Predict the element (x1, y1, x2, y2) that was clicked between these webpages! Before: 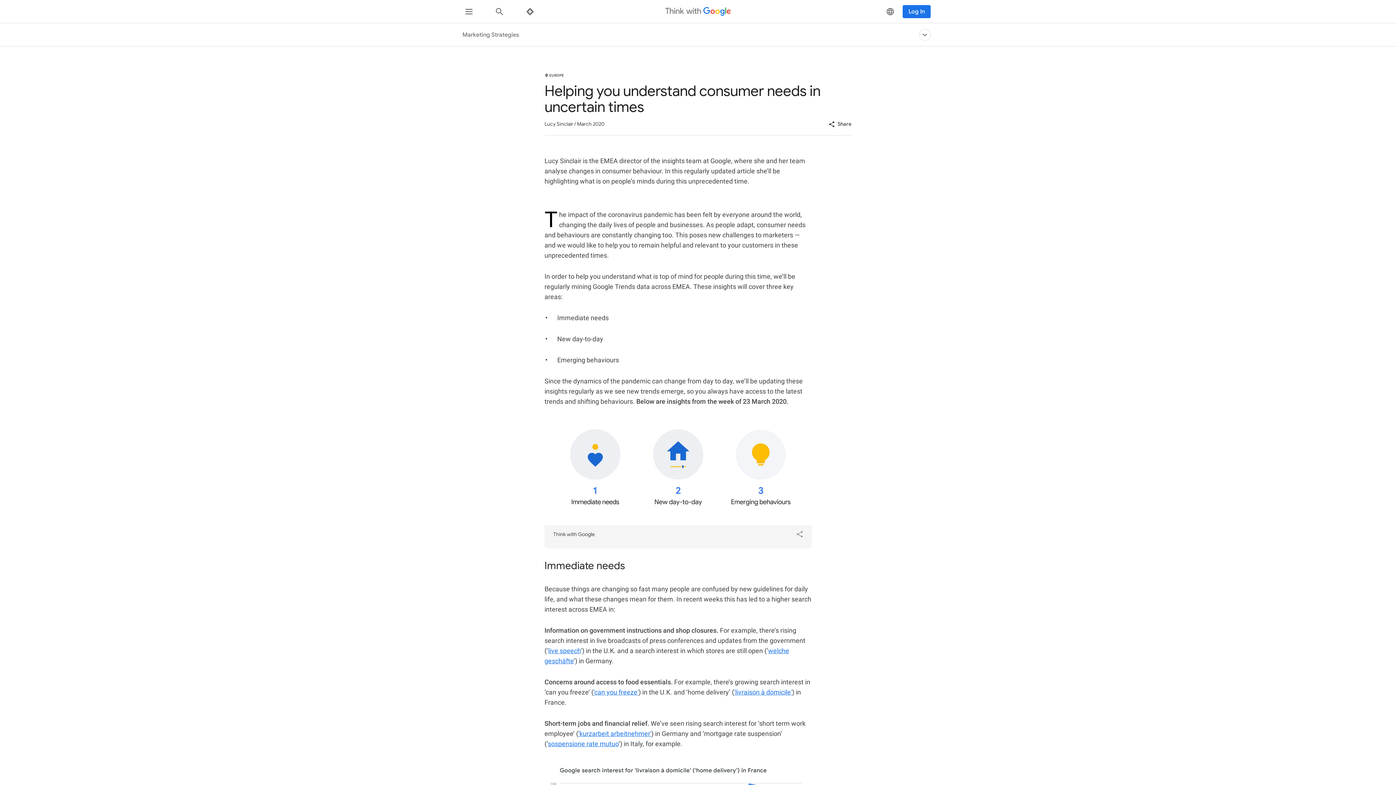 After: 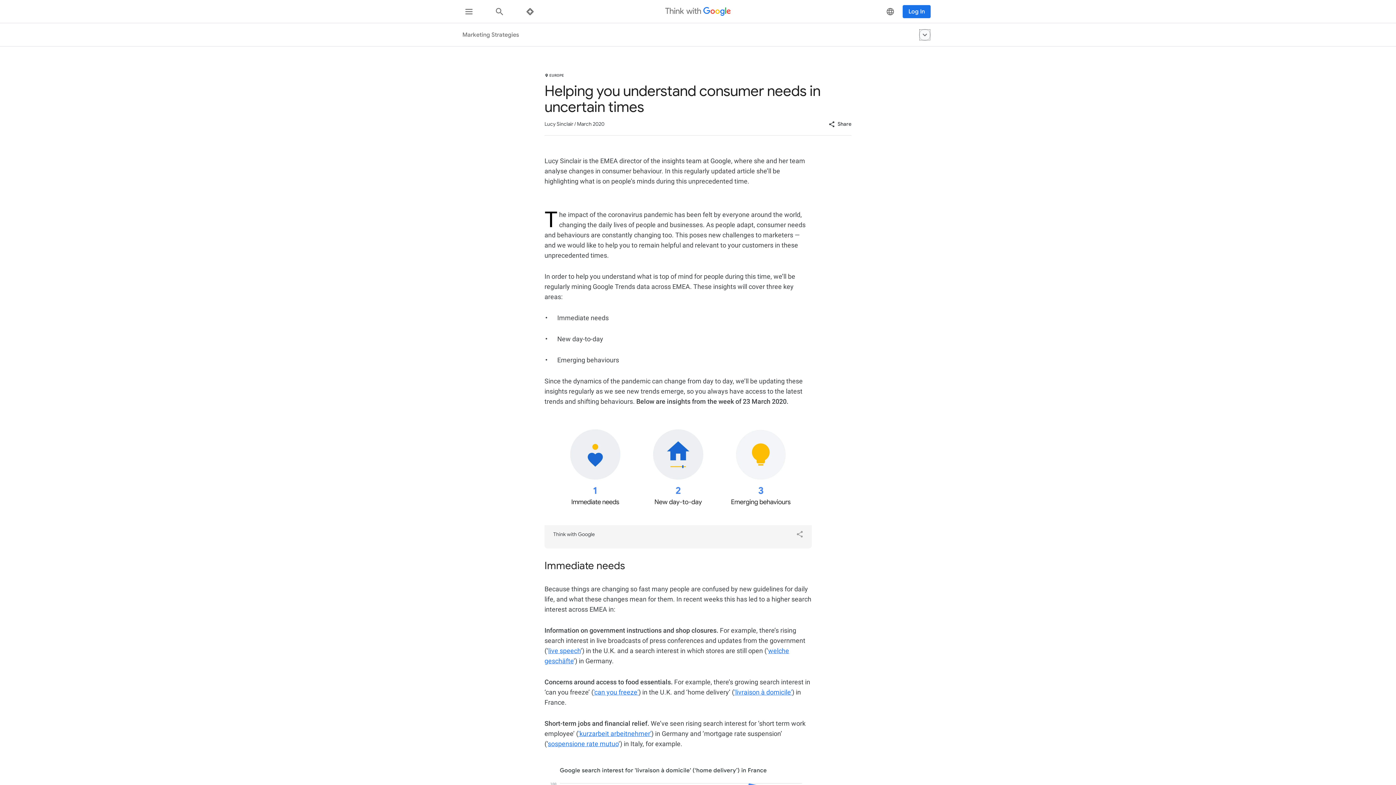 Action: bbox: (919, 29, 930, 40) label: Marketing Strategies